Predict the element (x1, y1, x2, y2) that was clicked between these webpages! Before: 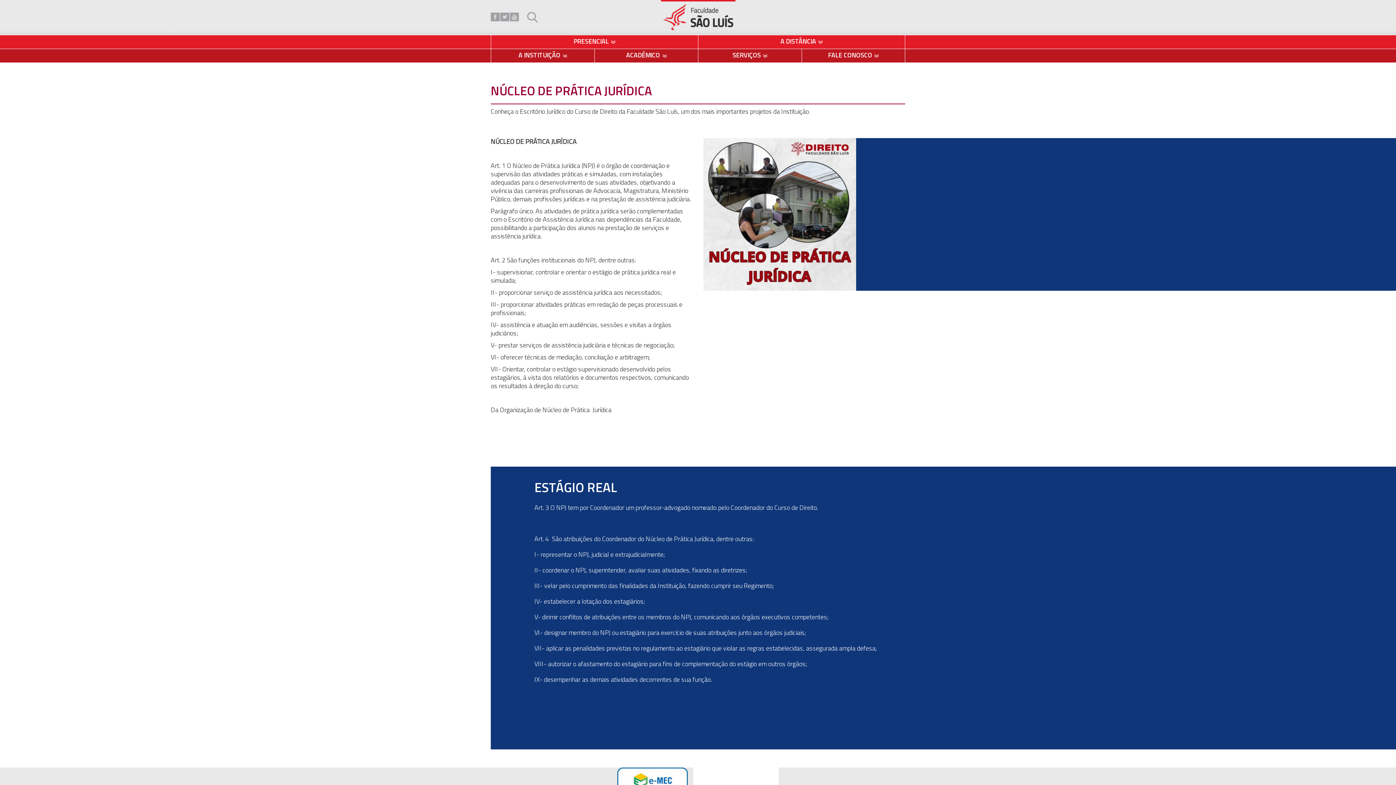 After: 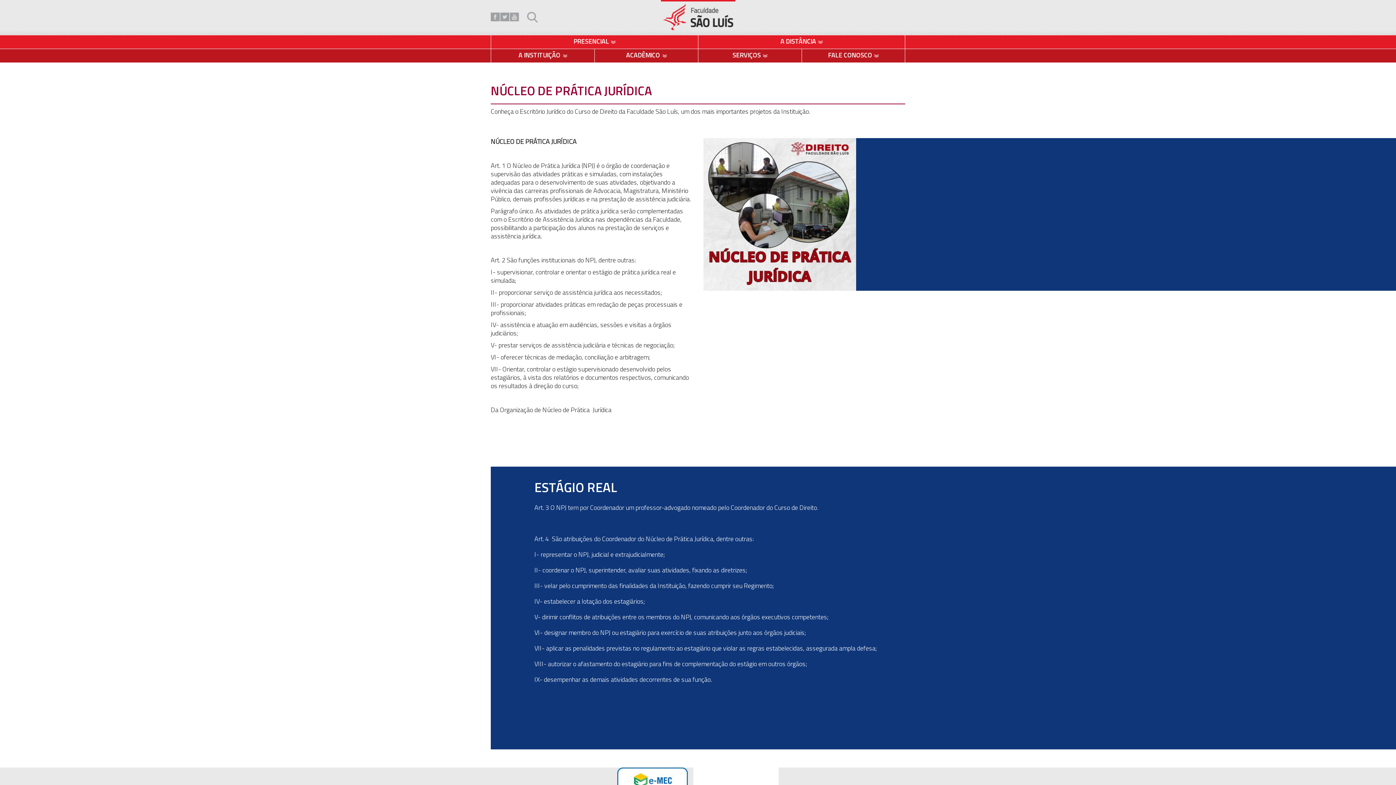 Action: bbox: (490, 13, 500, 19)